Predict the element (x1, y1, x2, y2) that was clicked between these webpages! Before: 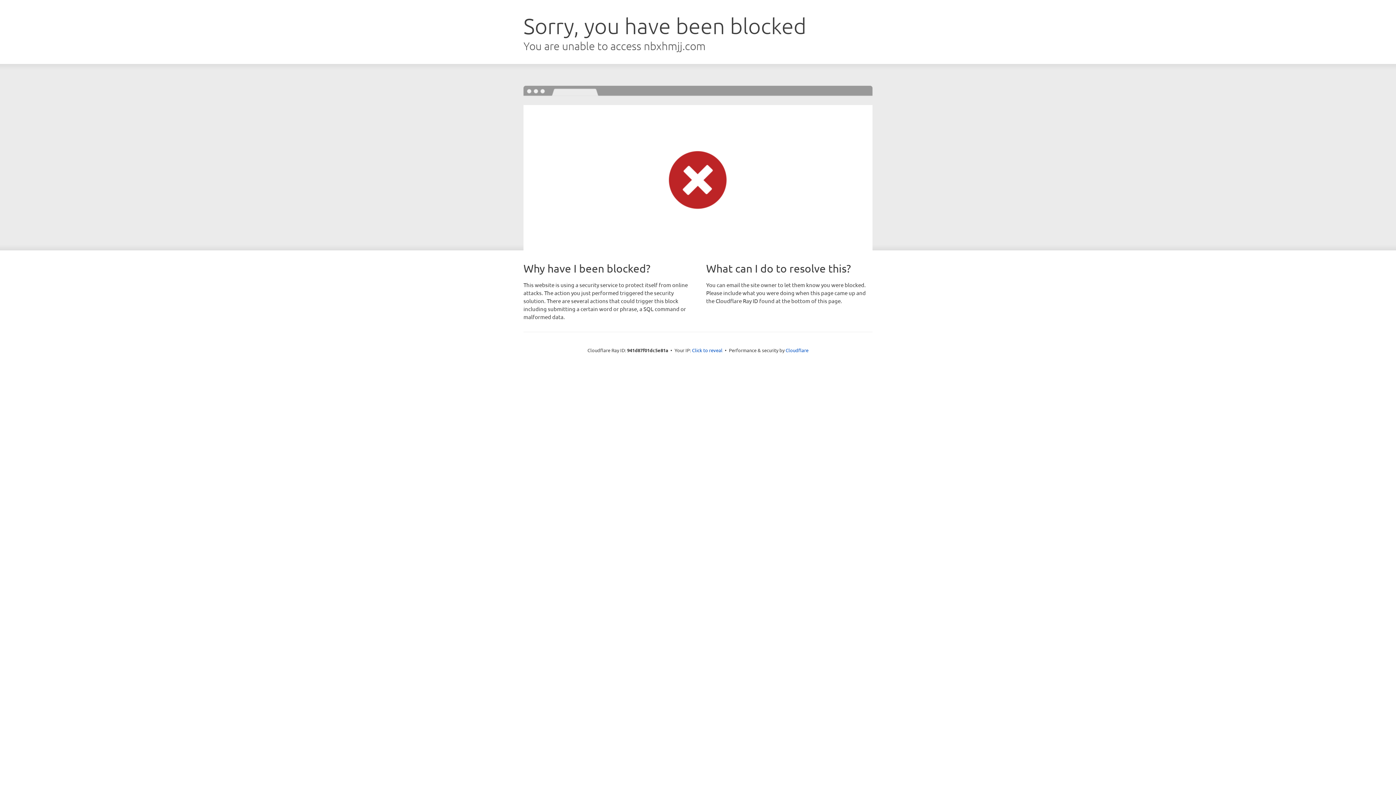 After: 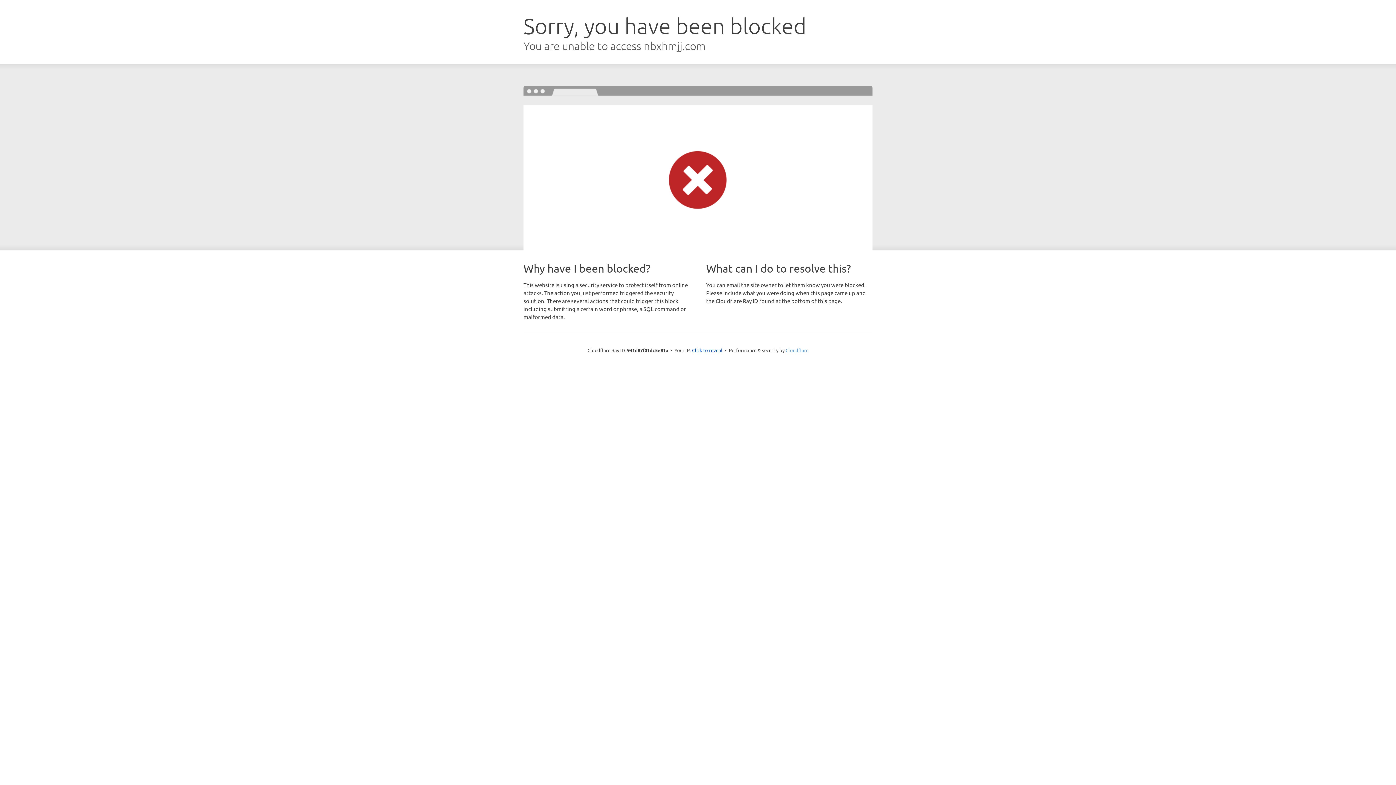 Action: bbox: (785, 347, 808, 353) label: Cloudflare